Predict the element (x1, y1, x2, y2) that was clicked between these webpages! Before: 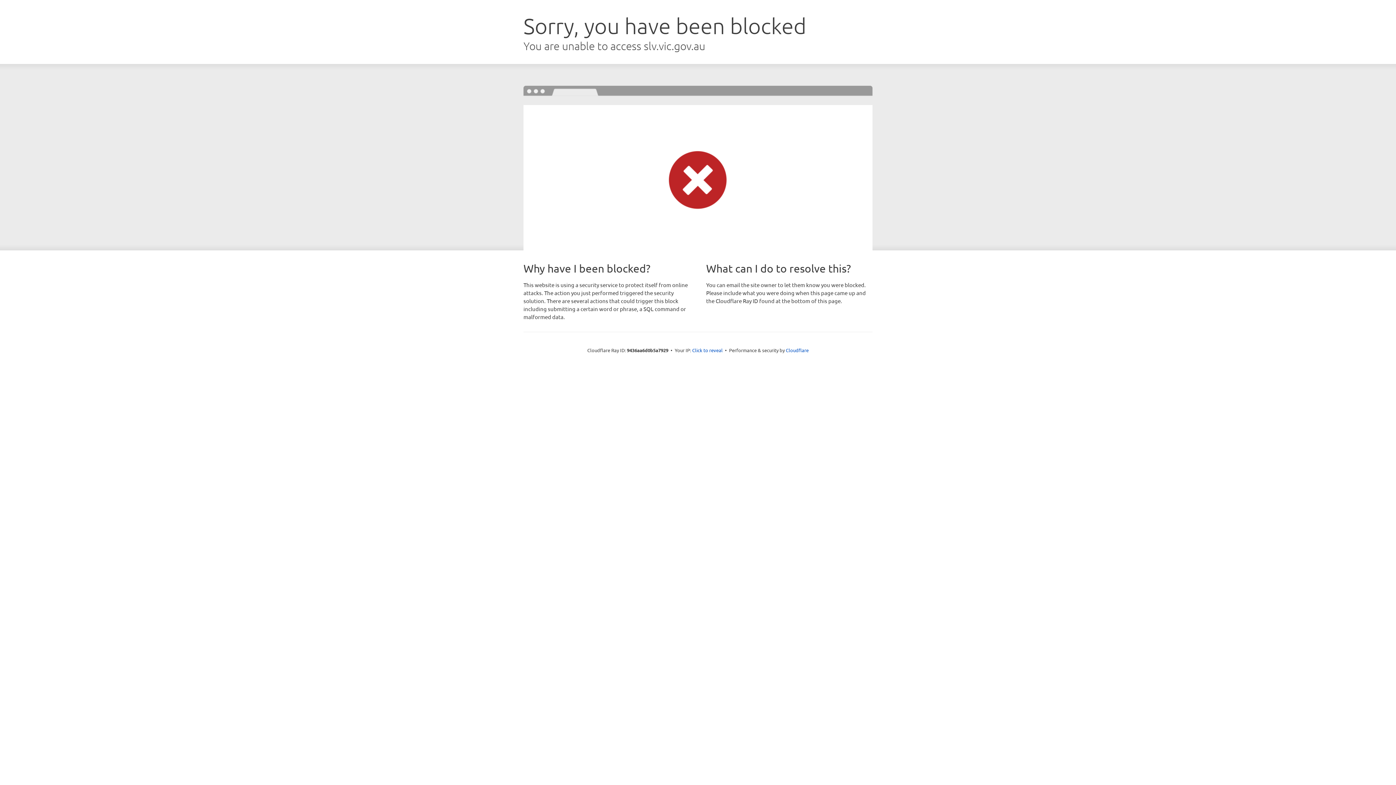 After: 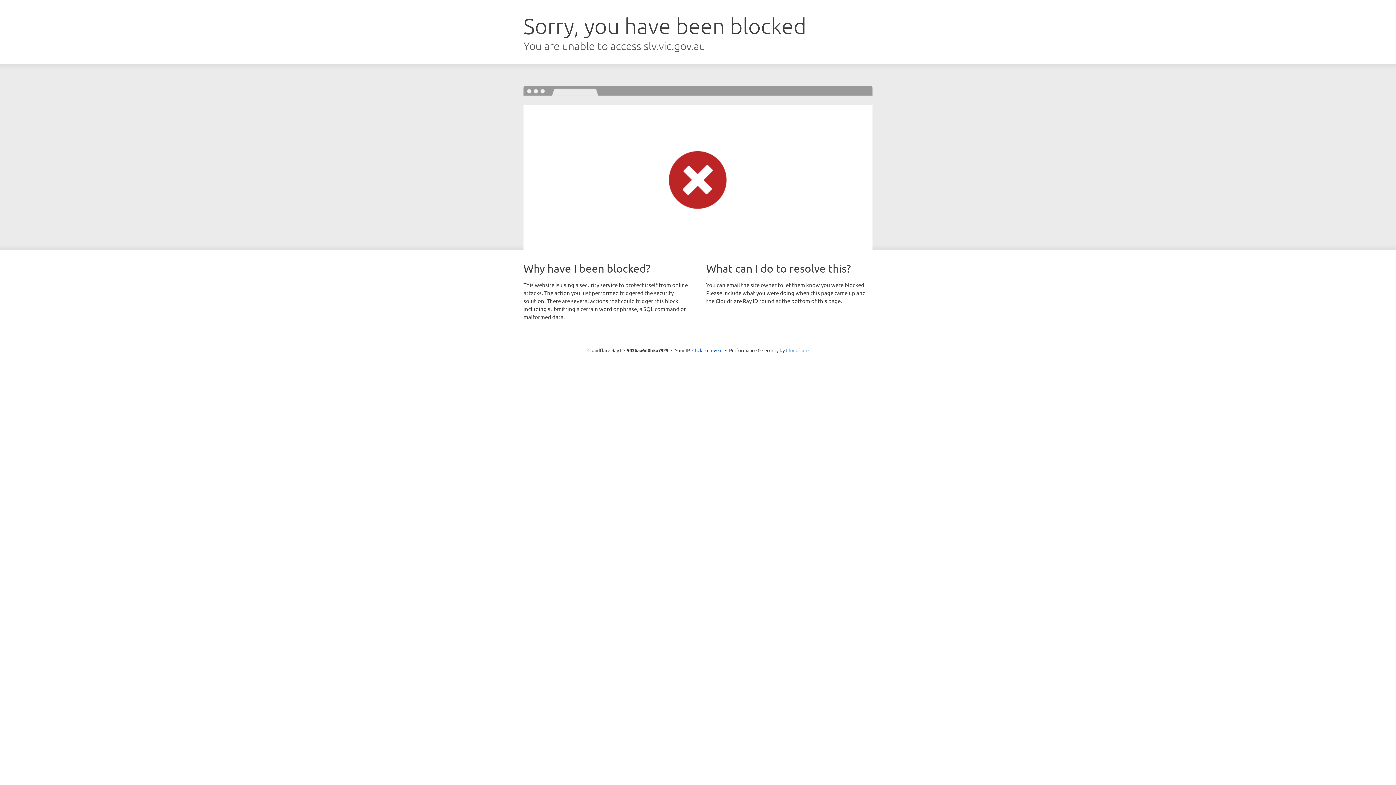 Action: label: Cloudflare bbox: (786, 347, 808, 353)